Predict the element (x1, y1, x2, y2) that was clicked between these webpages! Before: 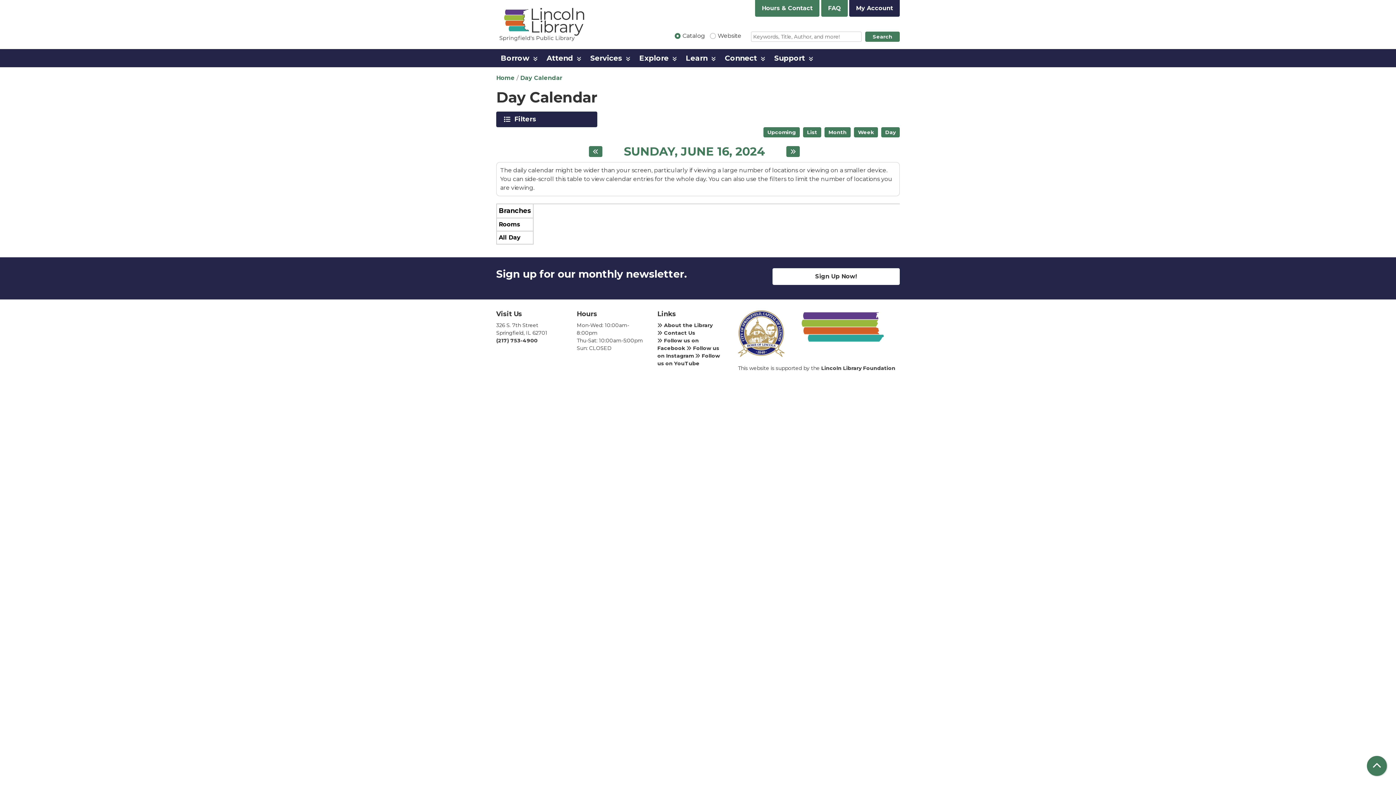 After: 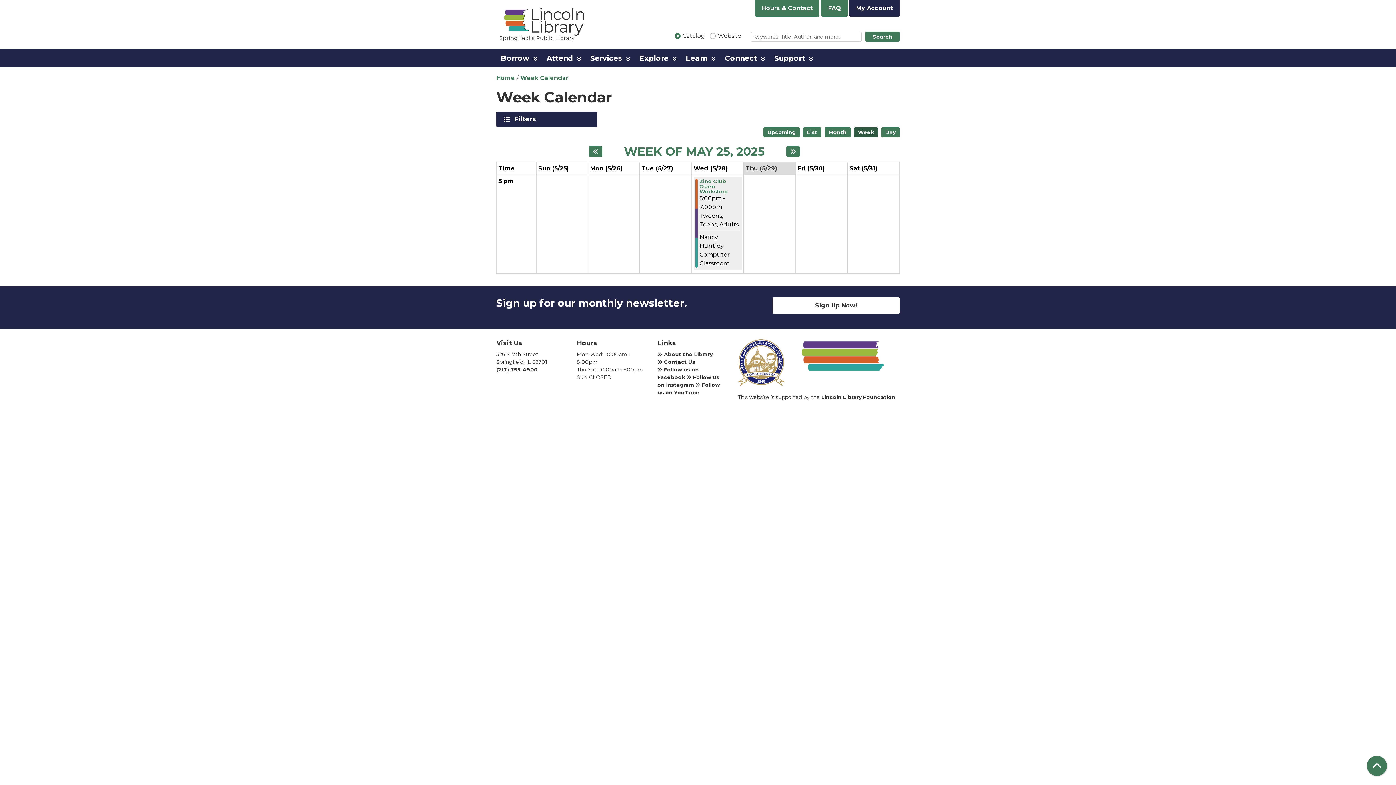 Action: label: Week bbox: (854, 127, 878, 137)